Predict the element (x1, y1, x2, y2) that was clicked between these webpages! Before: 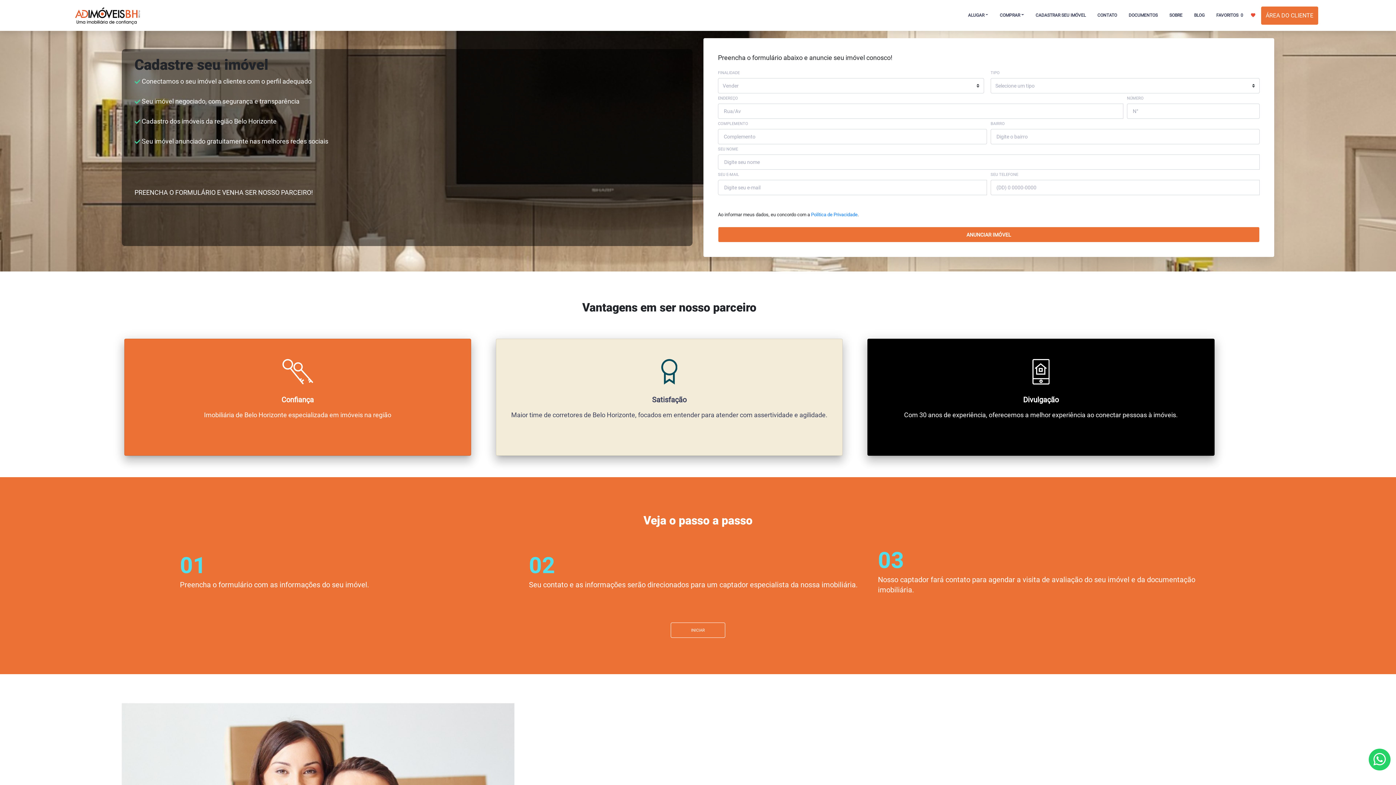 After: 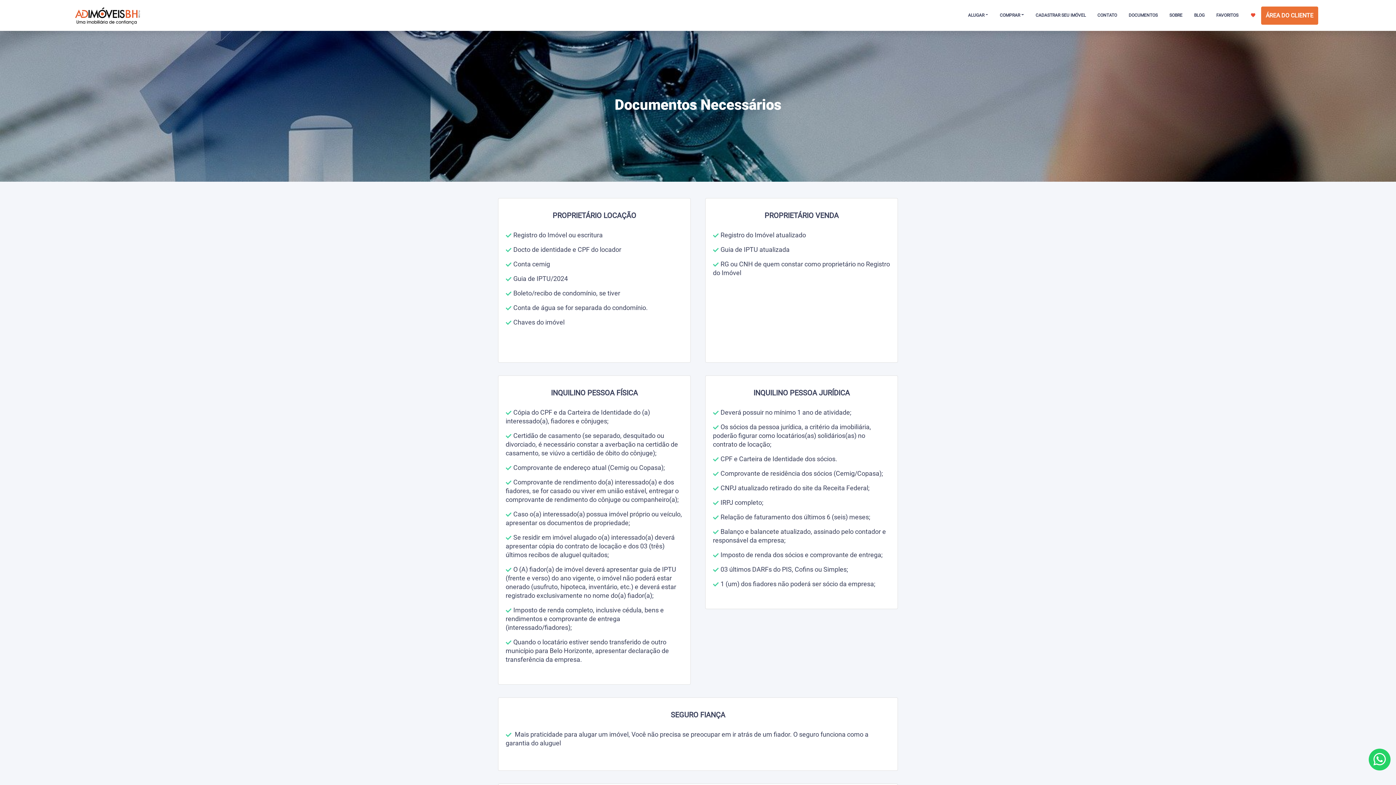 Action: label: DOCUMENTOS bbox: (1123, 8, 1163, 22)